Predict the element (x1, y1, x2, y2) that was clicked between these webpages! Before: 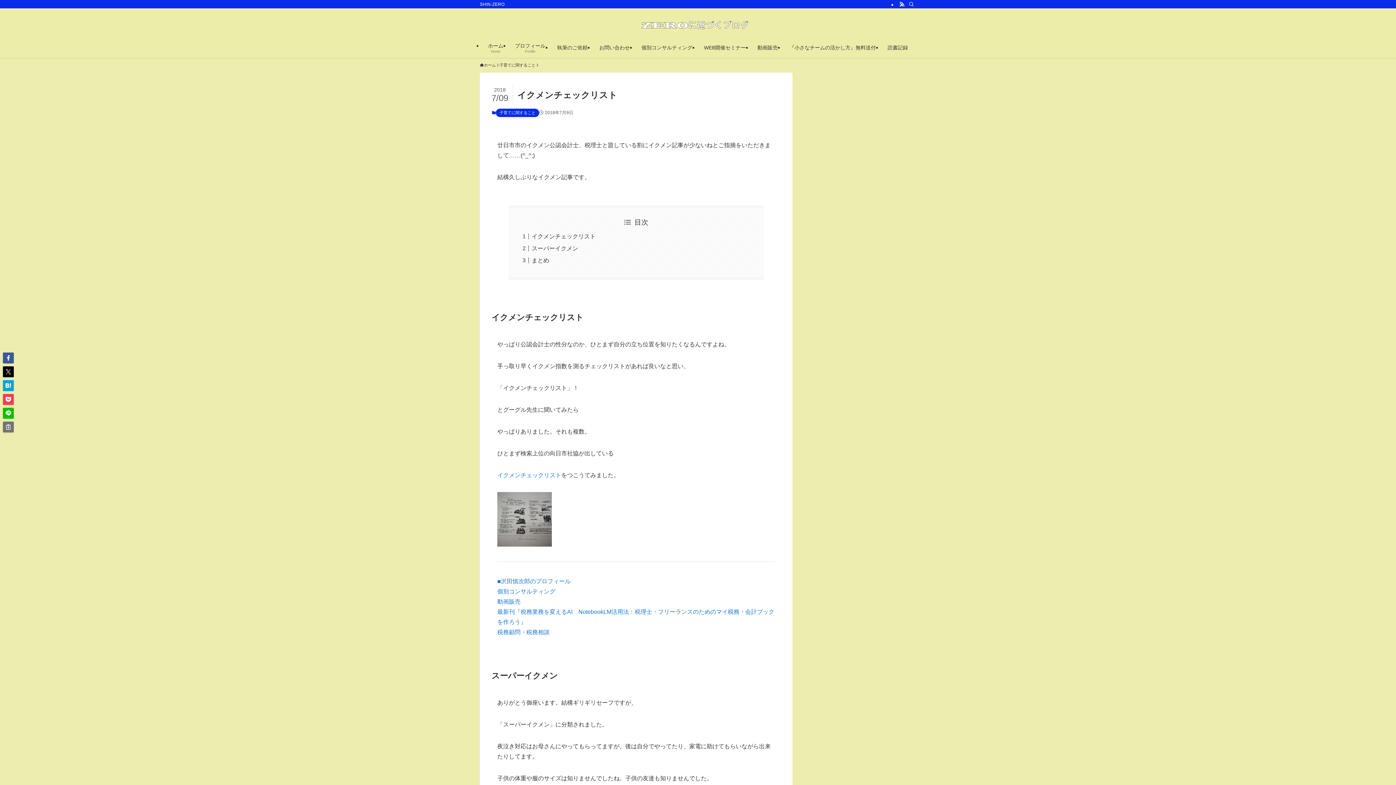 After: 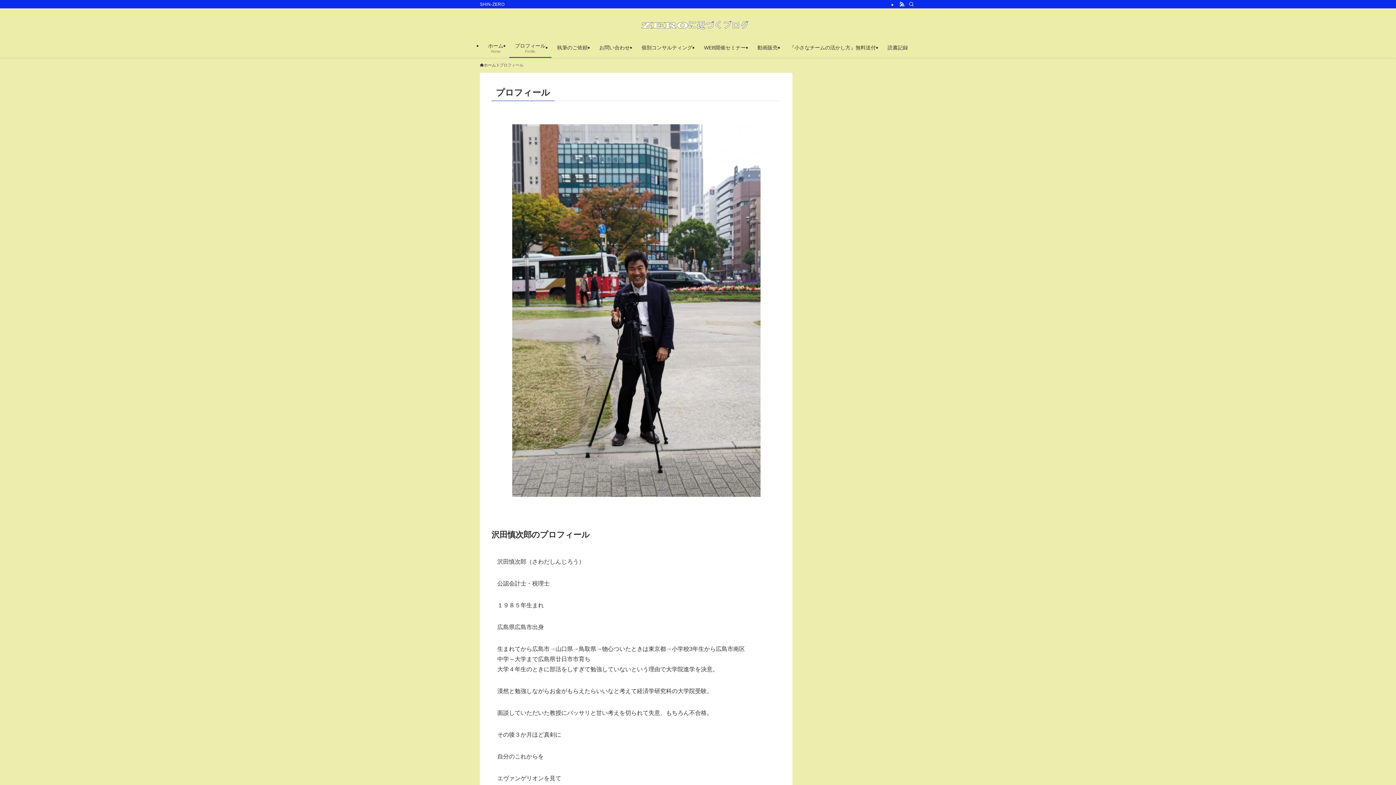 Action: label: ■沢田慎次郎のプロフィール bbox: (497, 578, 570, 584)